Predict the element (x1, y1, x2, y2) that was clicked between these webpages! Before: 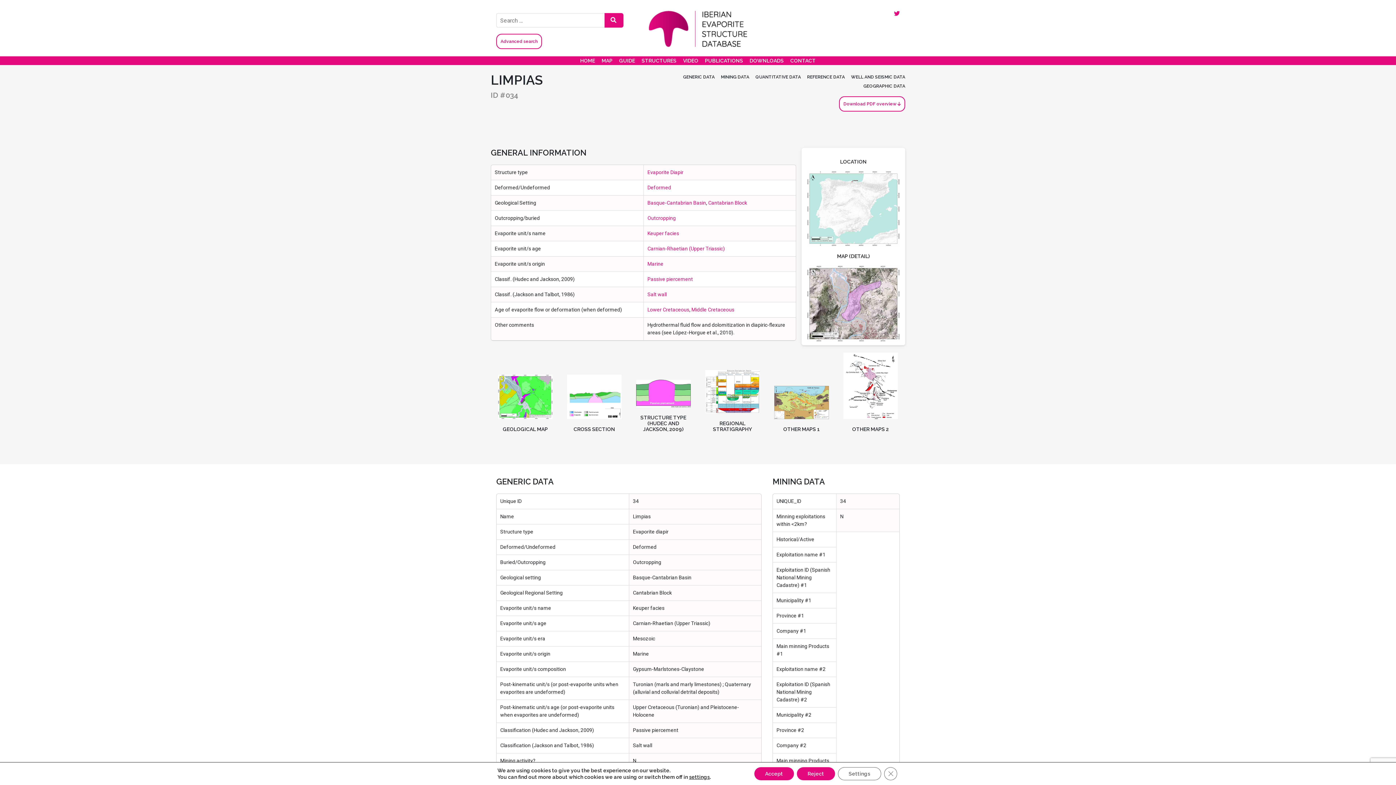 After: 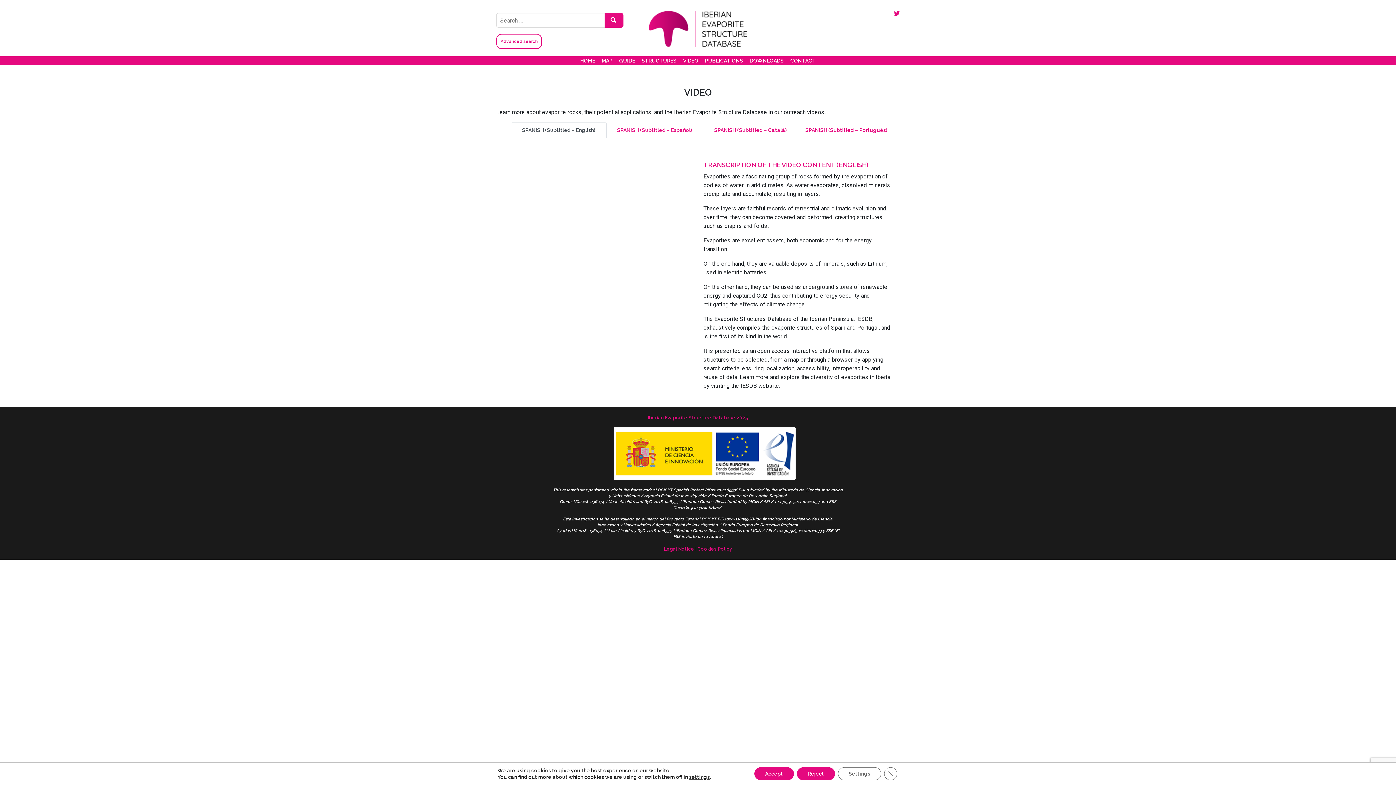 Action: bbox: (680, 56, 701, 65) label: VIDEO